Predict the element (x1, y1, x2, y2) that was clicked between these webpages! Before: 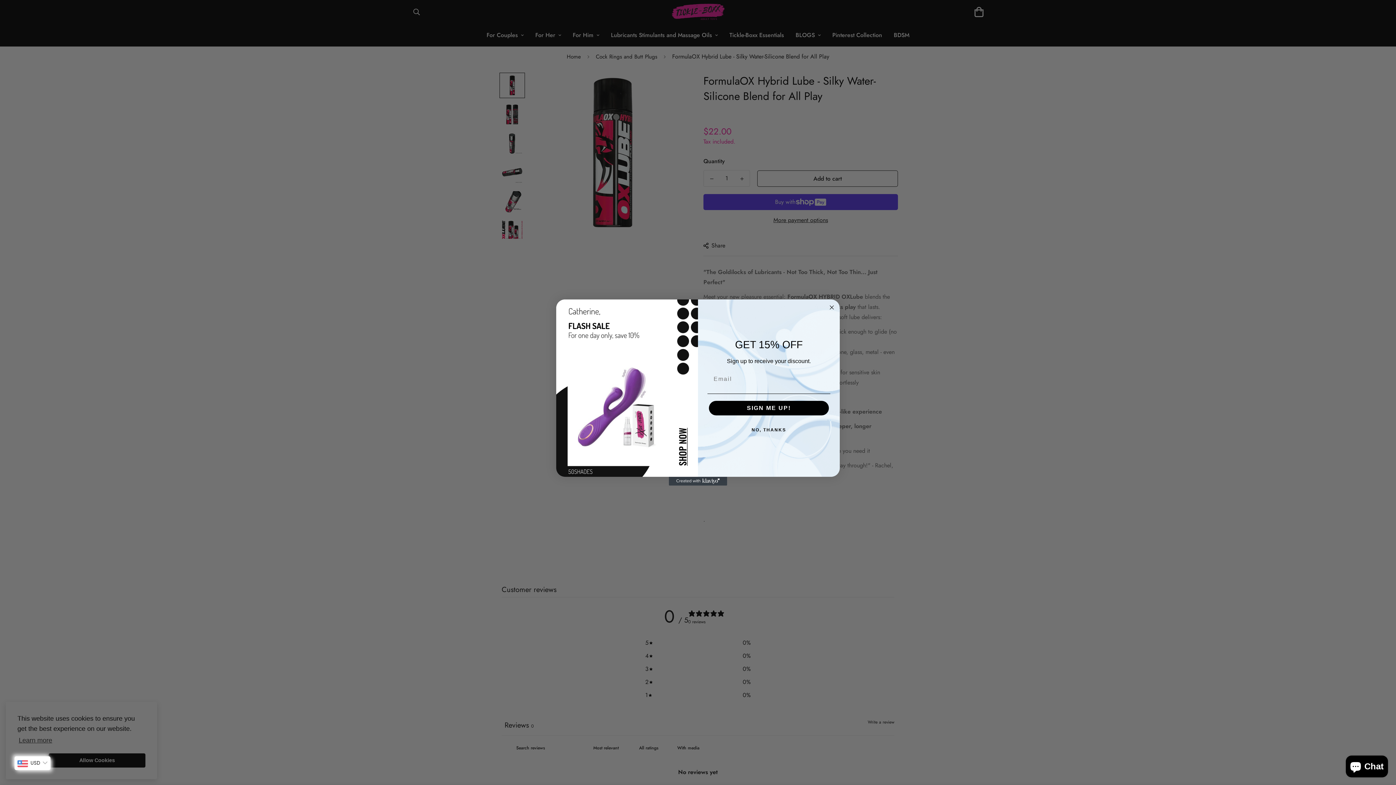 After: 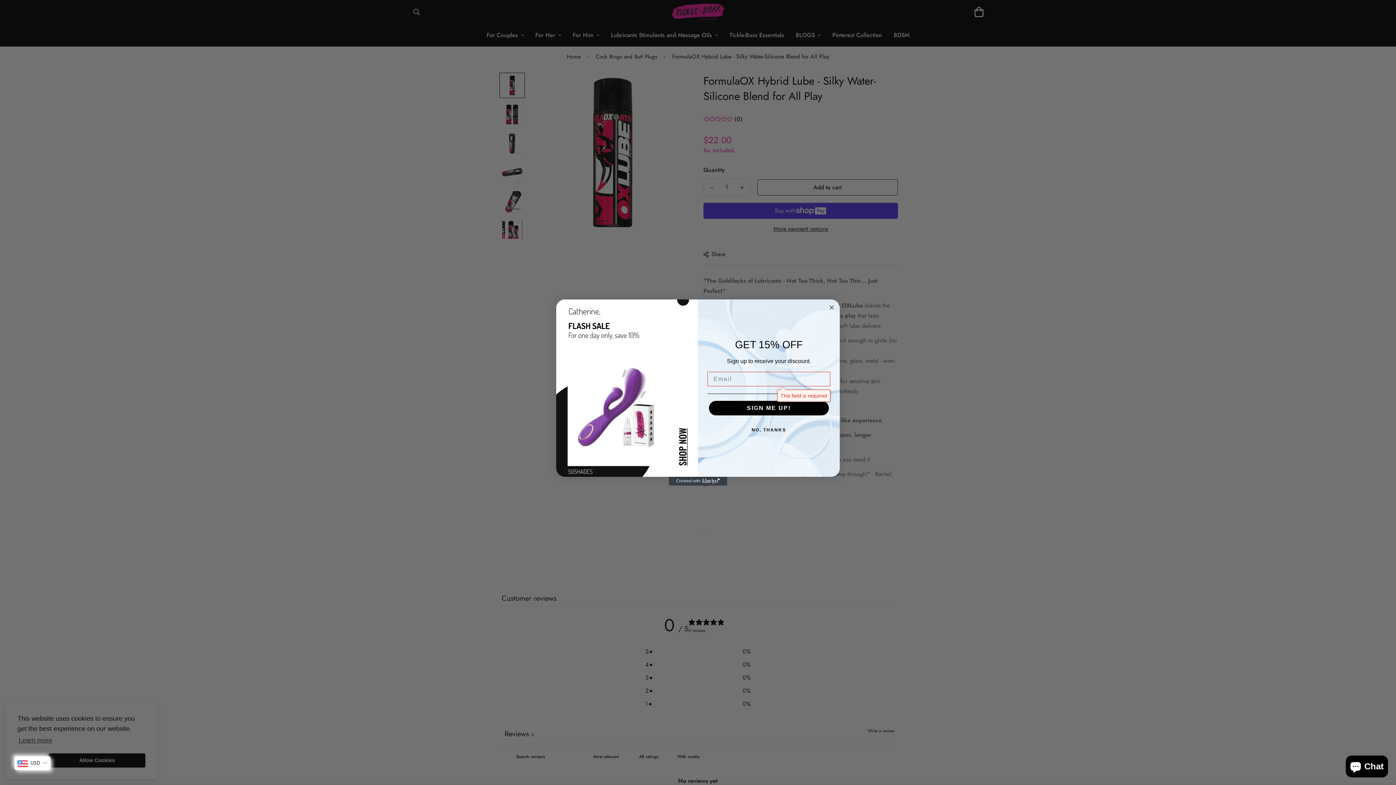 Action: label: SIGN ME UP! bbox: (709, 419, 829, 434)